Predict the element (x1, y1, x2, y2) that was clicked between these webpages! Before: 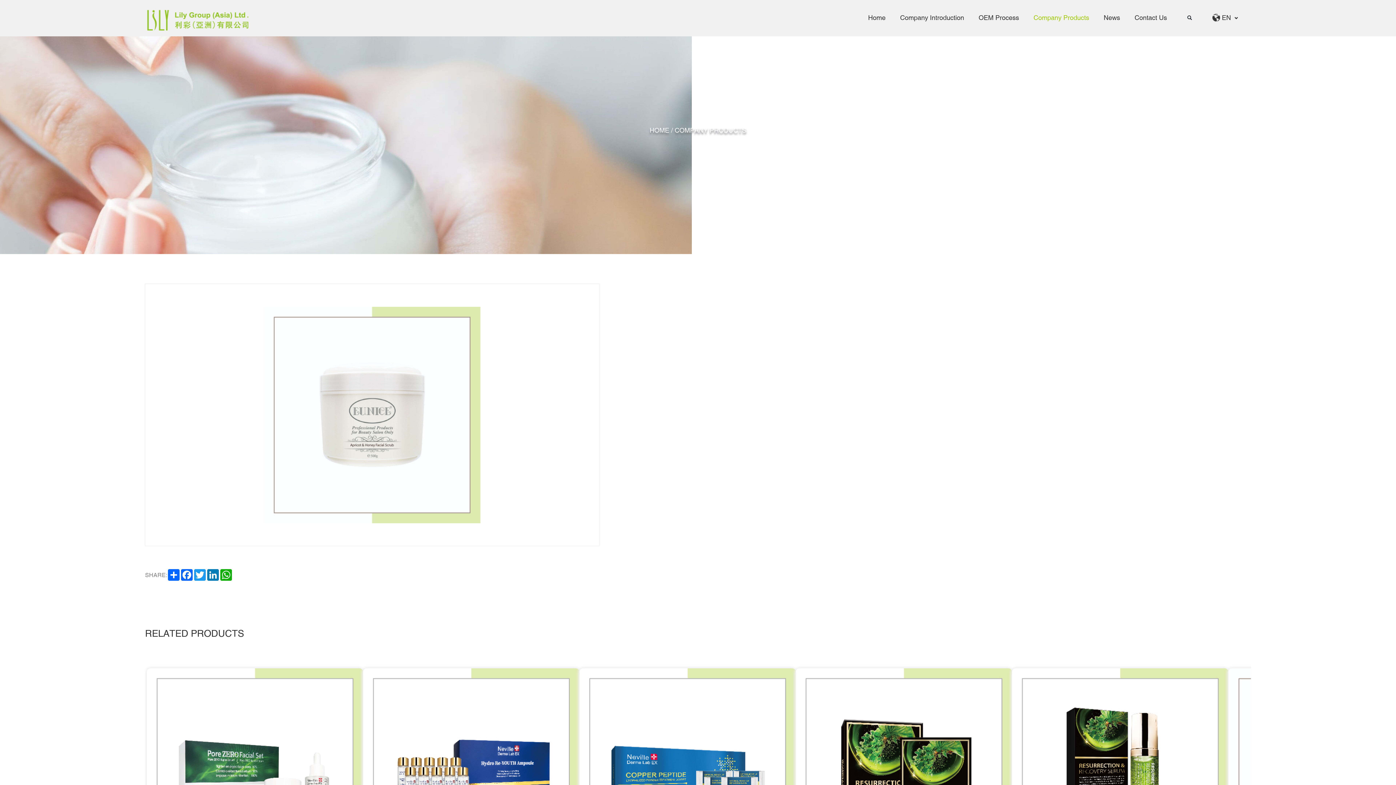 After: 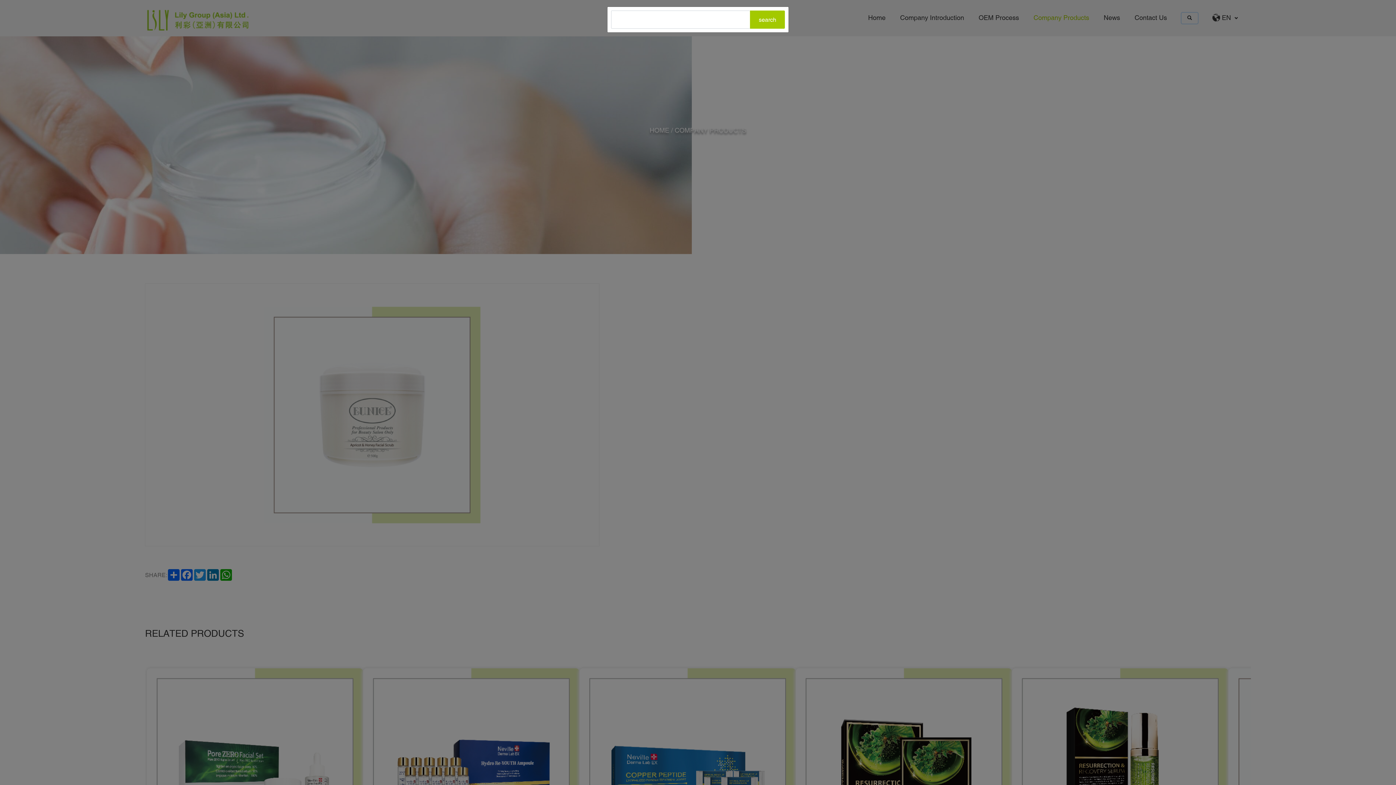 Action: bbox: (1174, 12, 1205, 23)